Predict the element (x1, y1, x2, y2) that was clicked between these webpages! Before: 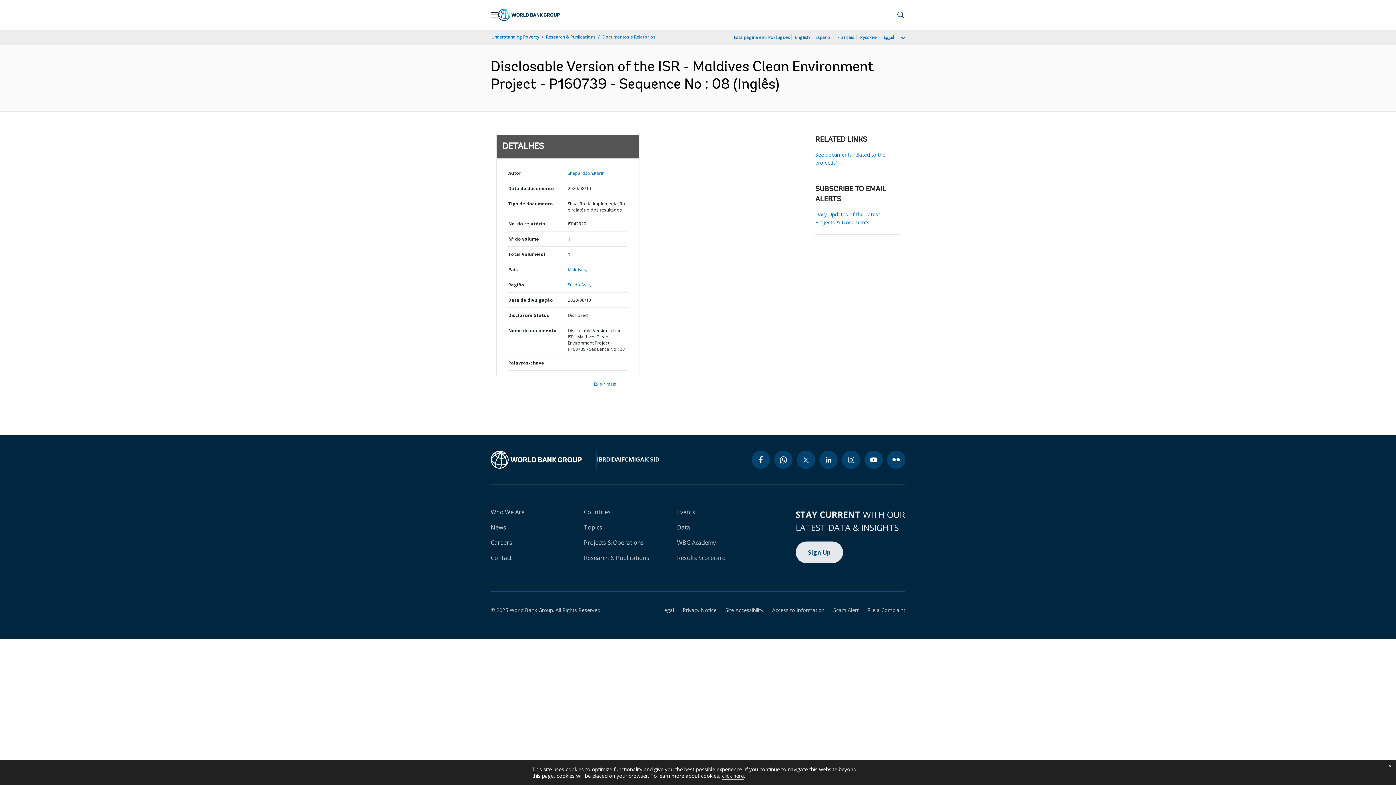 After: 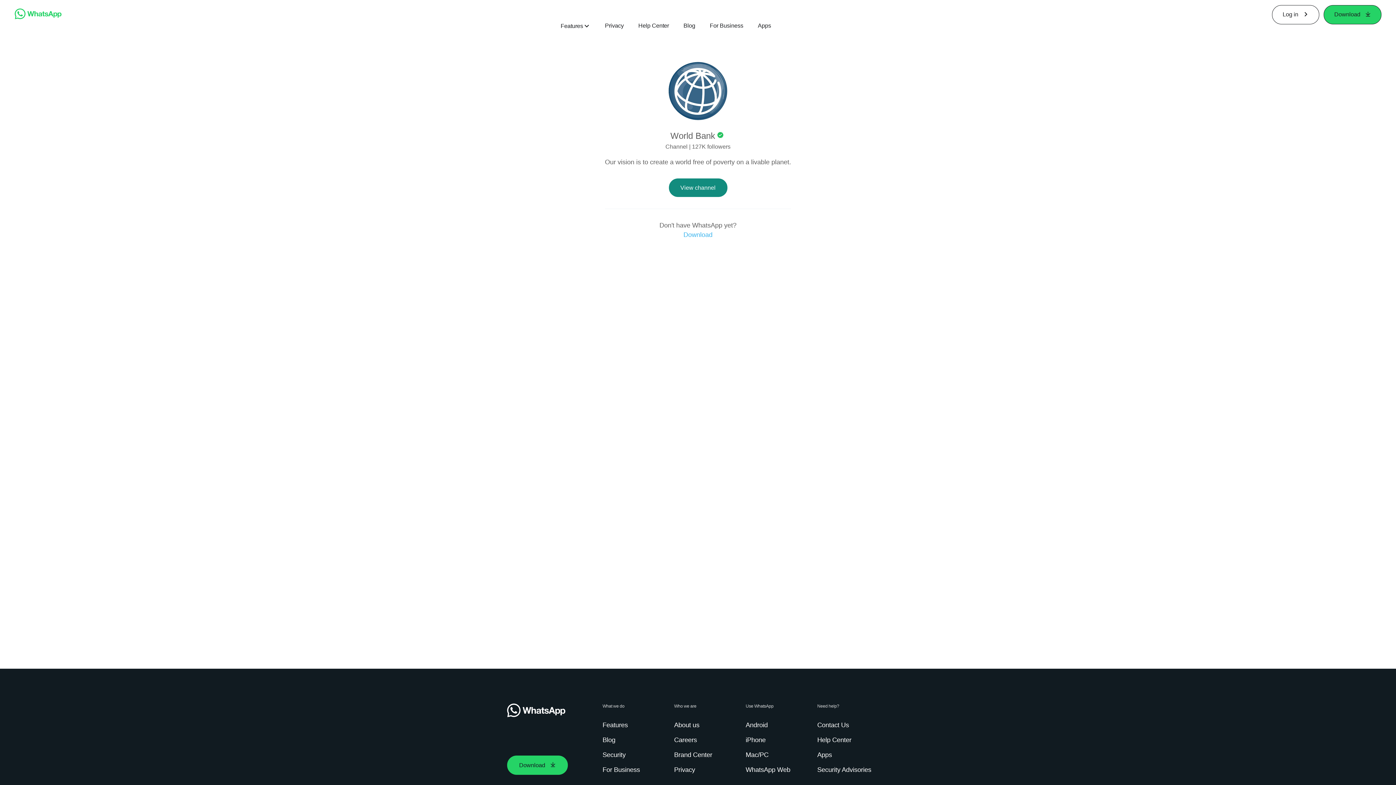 Action: bbox: (774, 450, 792, 469) label: whatsapp